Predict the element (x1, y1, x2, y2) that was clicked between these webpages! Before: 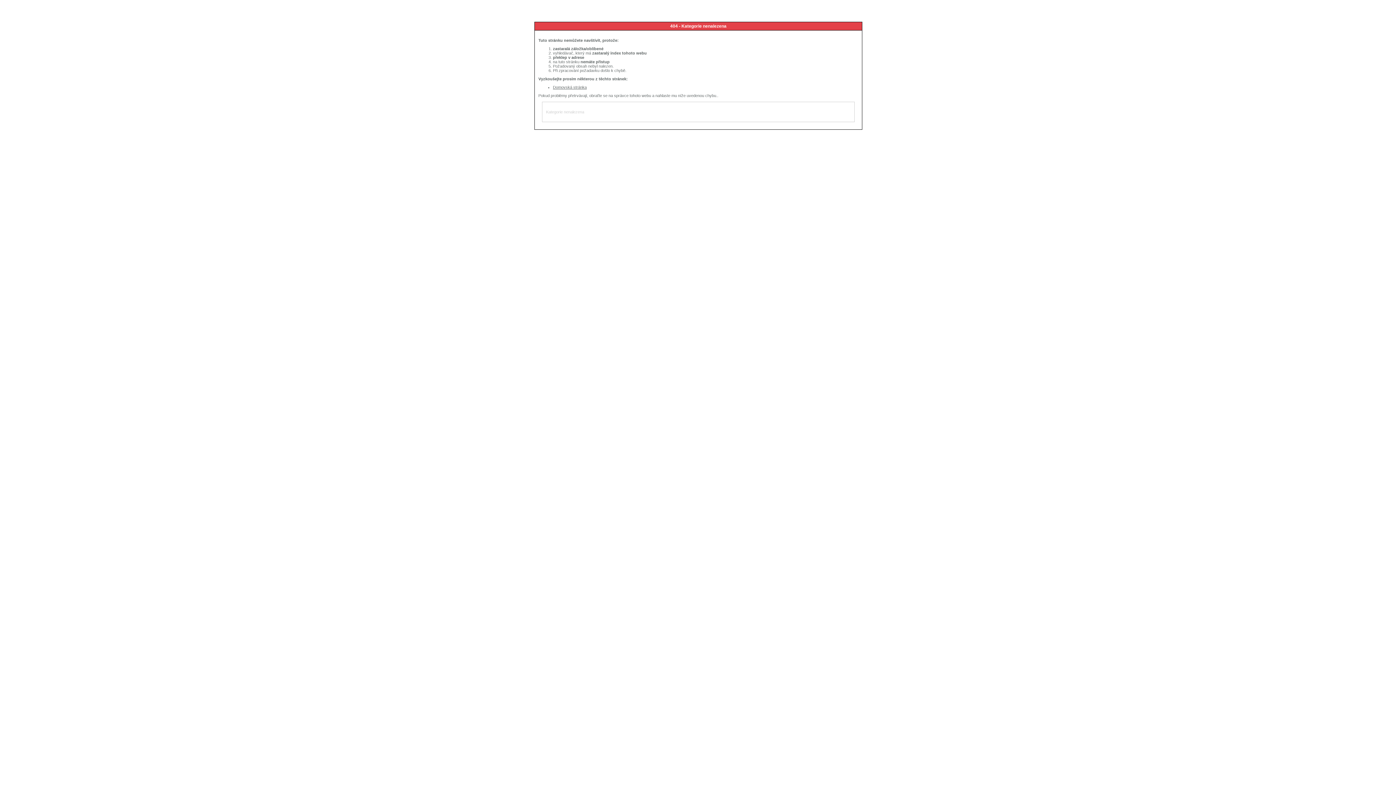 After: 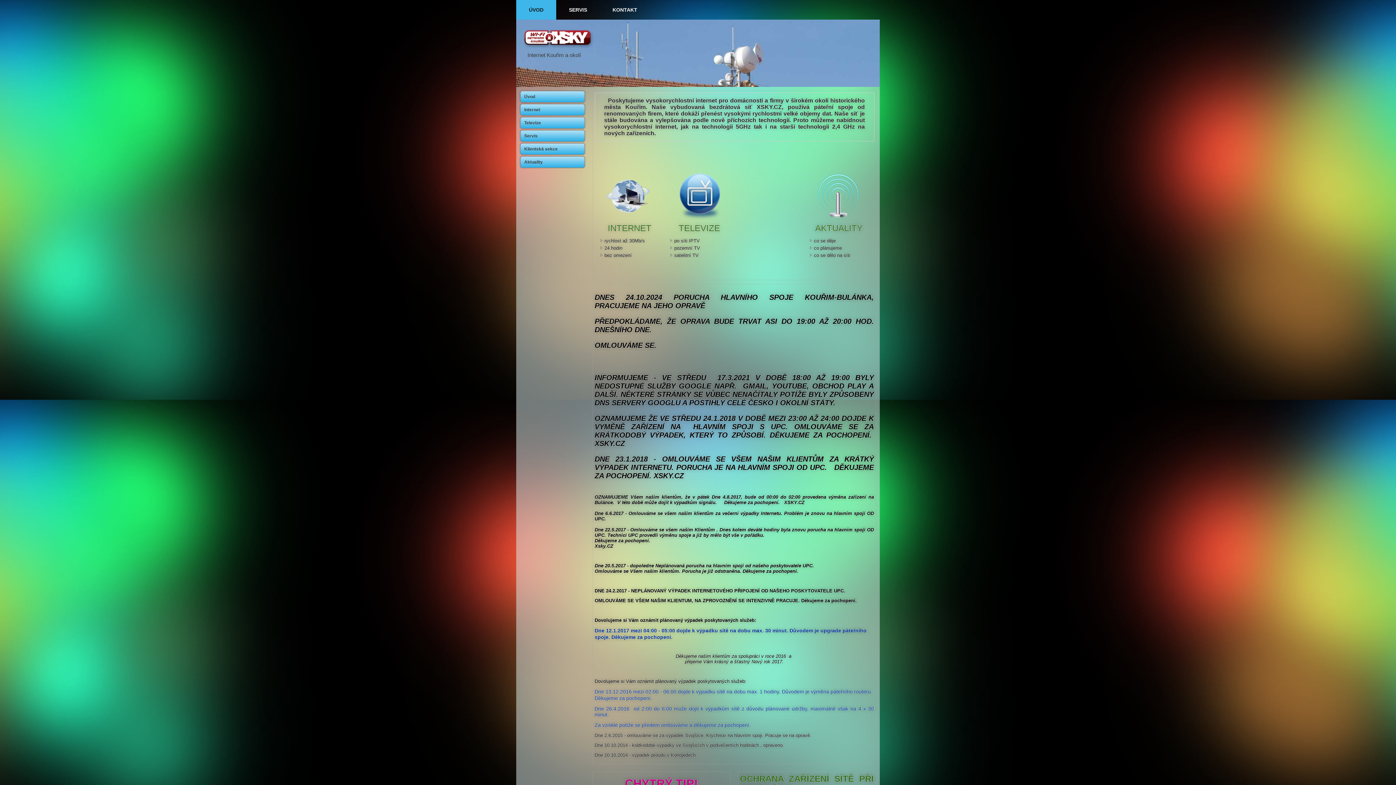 Action: bbox: (553, 85, 586, 89) label: Domovská stránka